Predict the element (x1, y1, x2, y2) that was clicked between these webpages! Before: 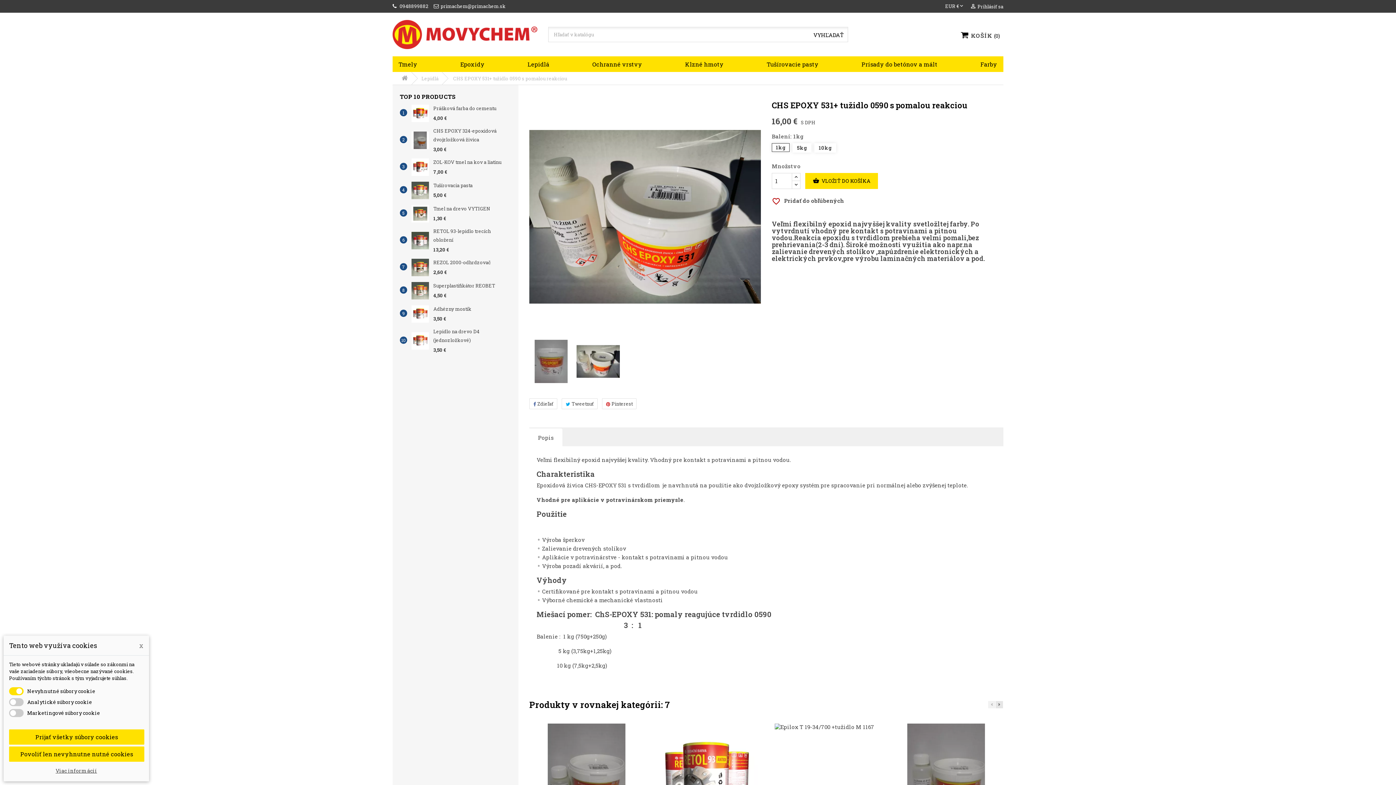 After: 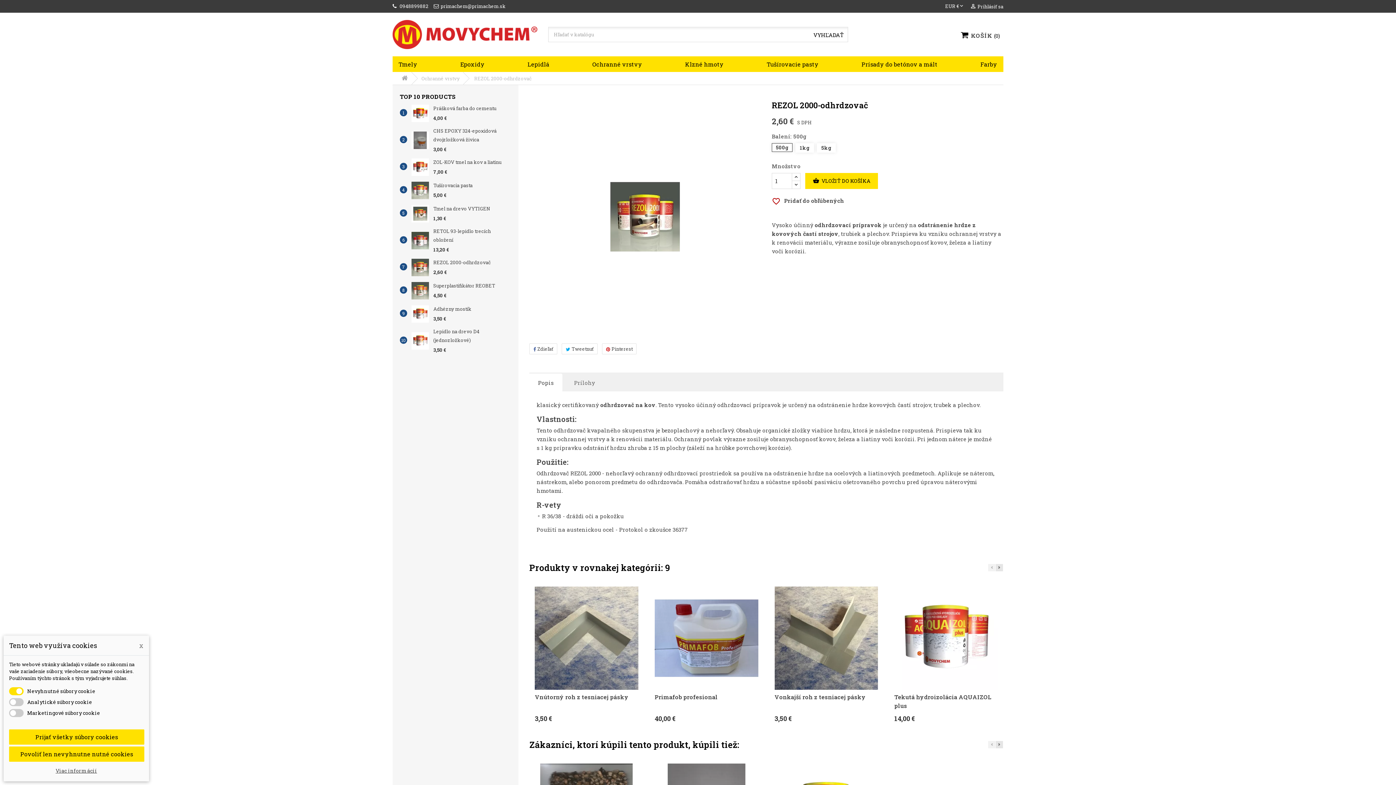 Action: label: REZOL 2000-odhrdzovač bbox: (433, 259, 490, 265)